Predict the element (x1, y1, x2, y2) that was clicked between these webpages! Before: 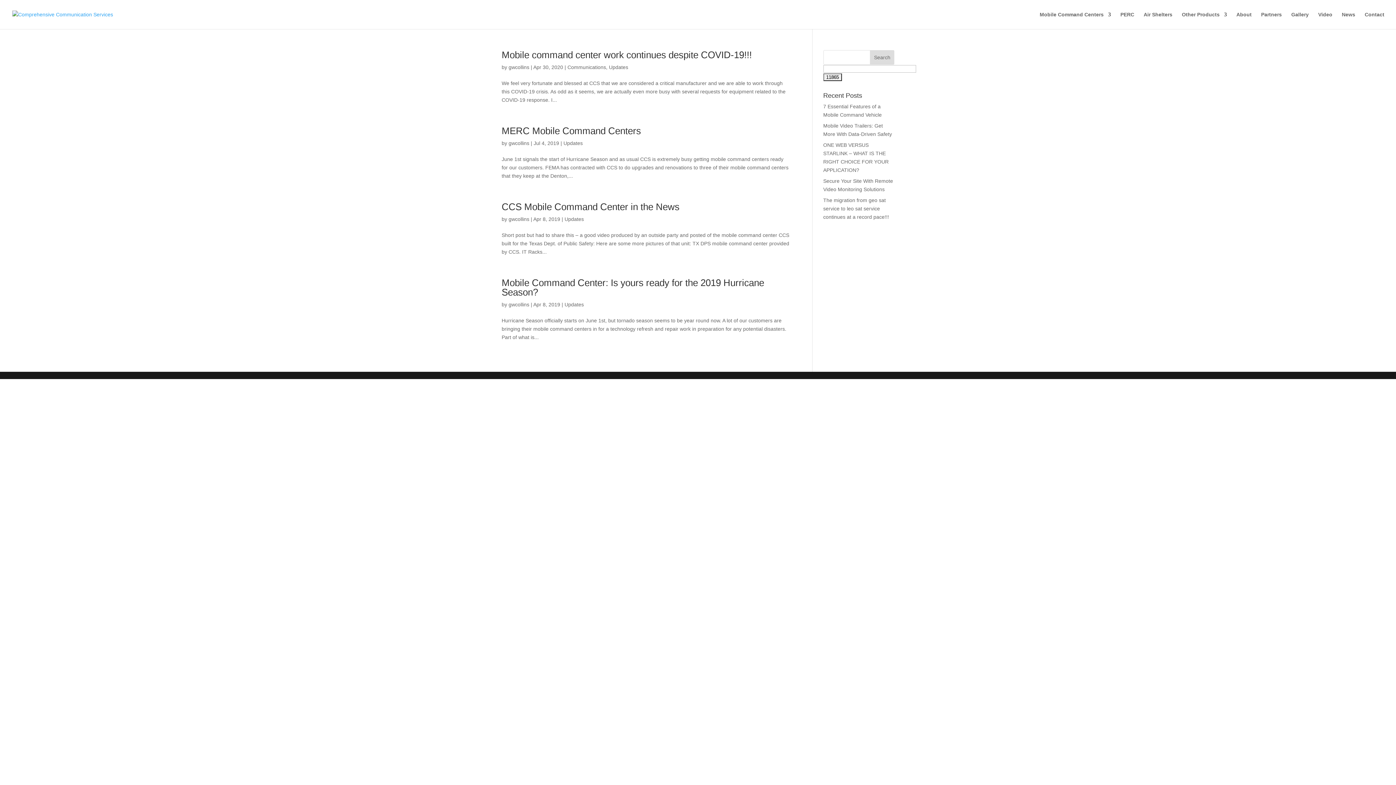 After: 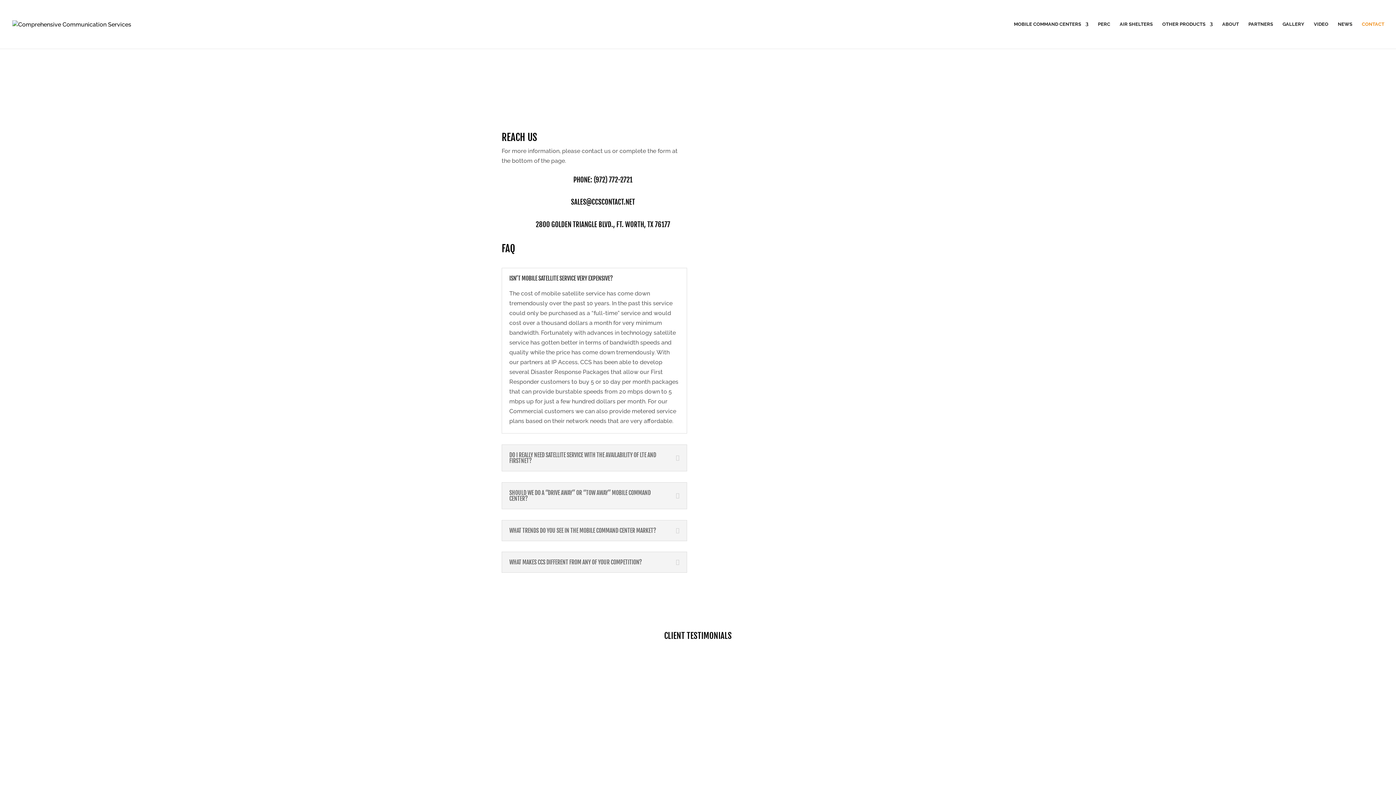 Action: bbox: (1365, 12, 1384, 29) label: Contact